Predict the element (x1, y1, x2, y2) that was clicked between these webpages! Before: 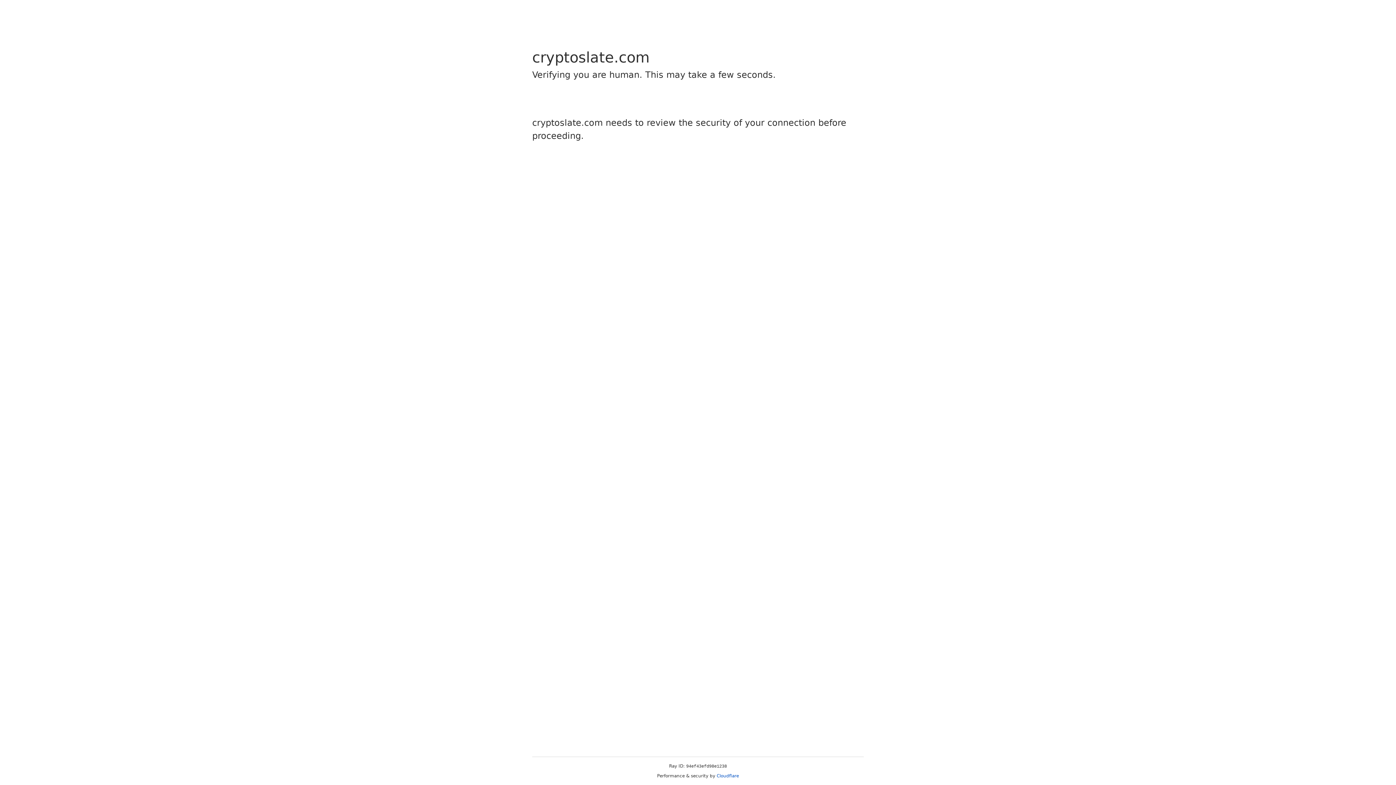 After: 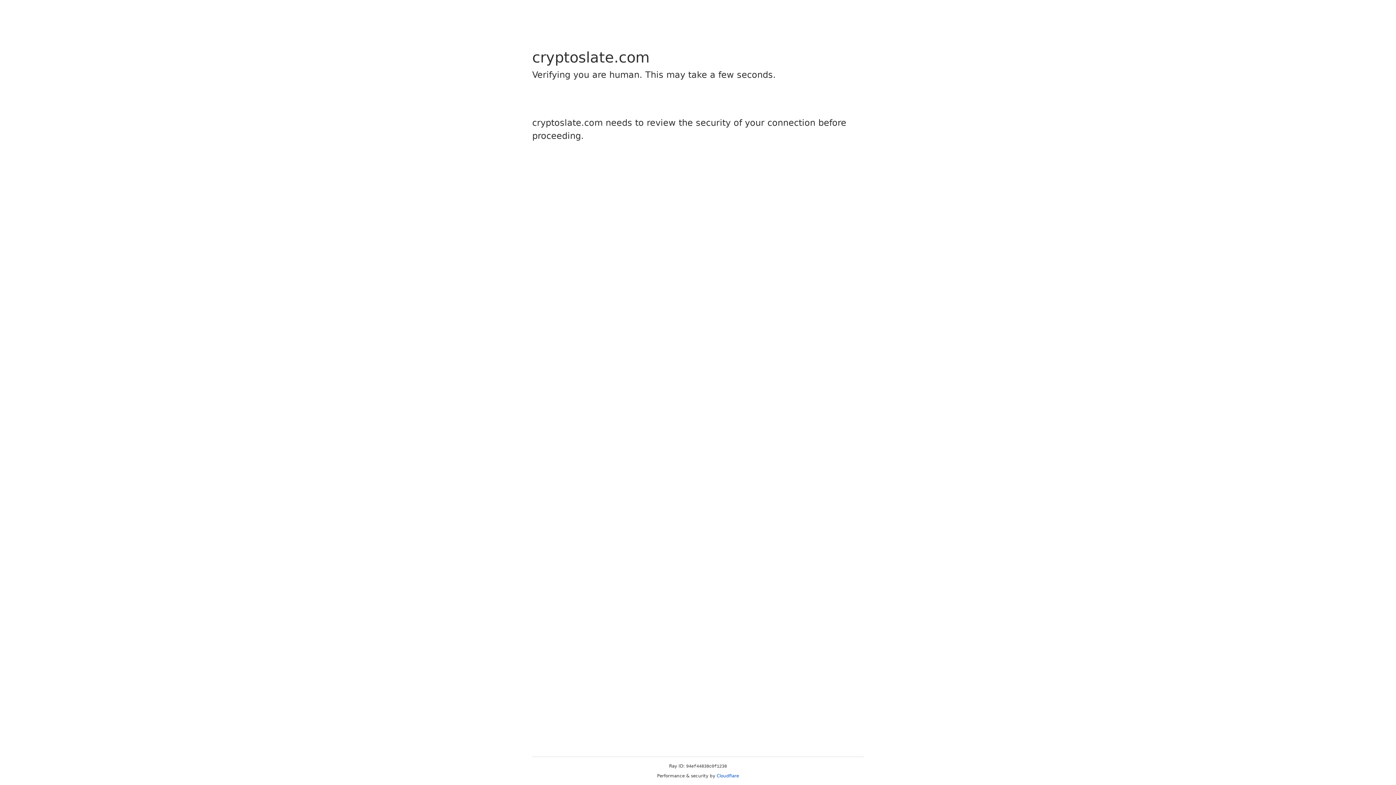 Action: bbox: (716, 773, 739, 778) label: Cloudflare